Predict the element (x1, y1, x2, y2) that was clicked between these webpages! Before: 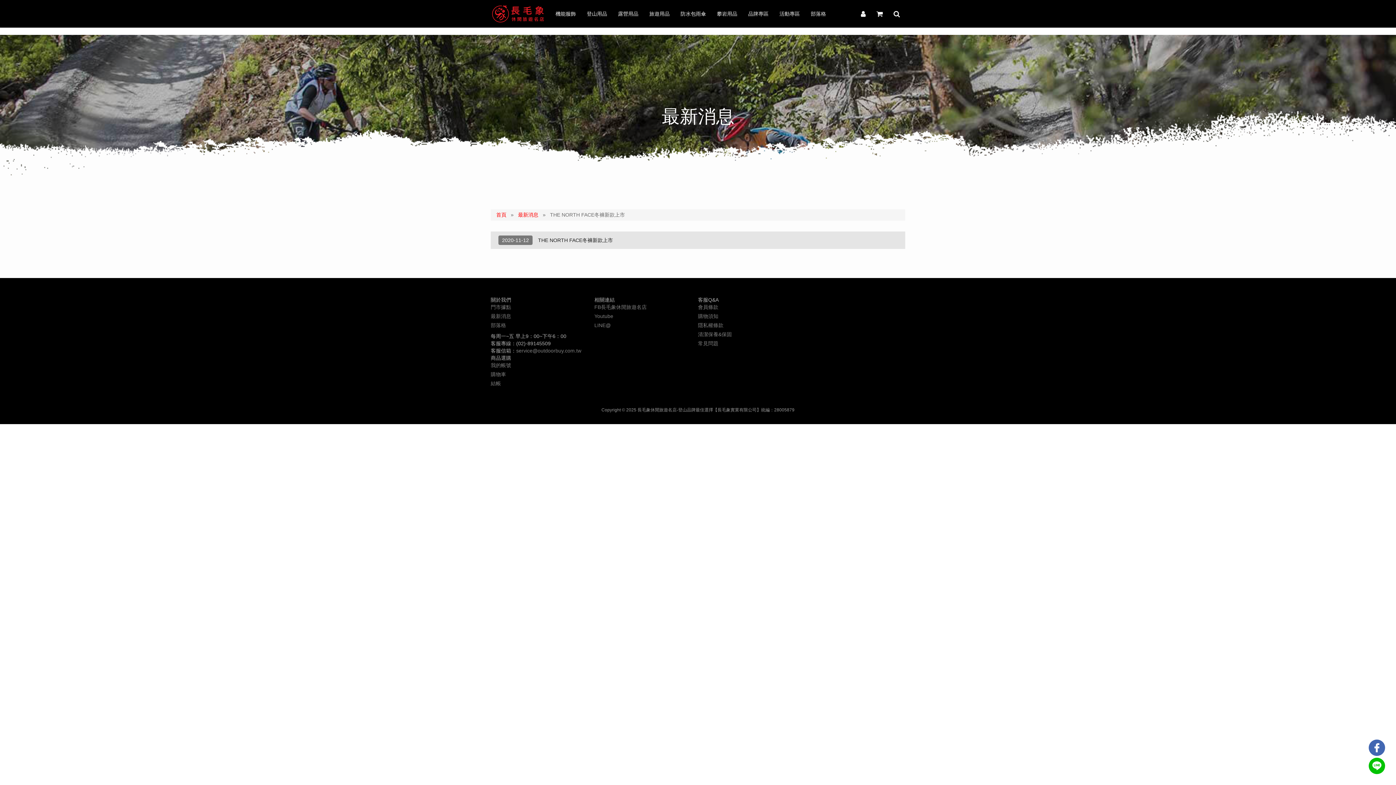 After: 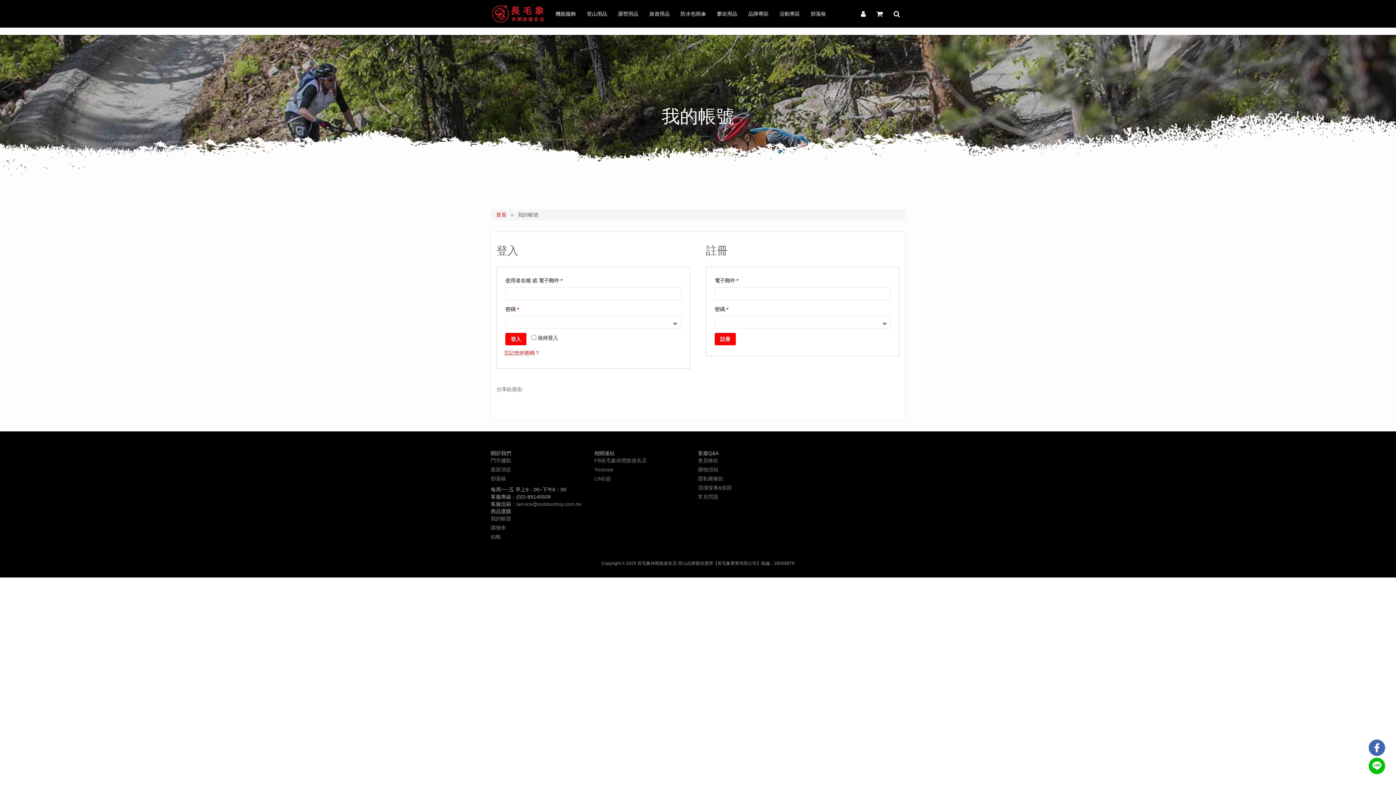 Action: bbox: (855, 3, 871, 24)